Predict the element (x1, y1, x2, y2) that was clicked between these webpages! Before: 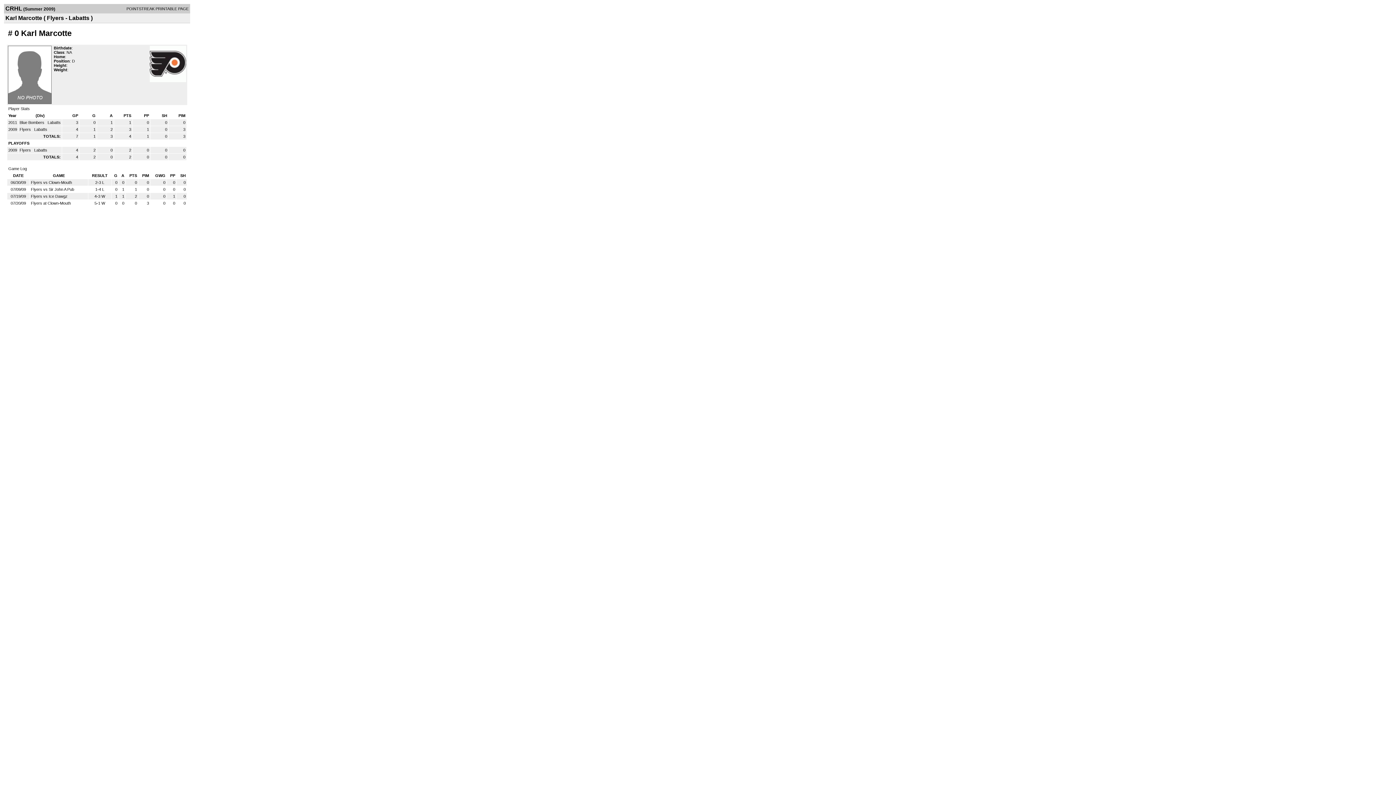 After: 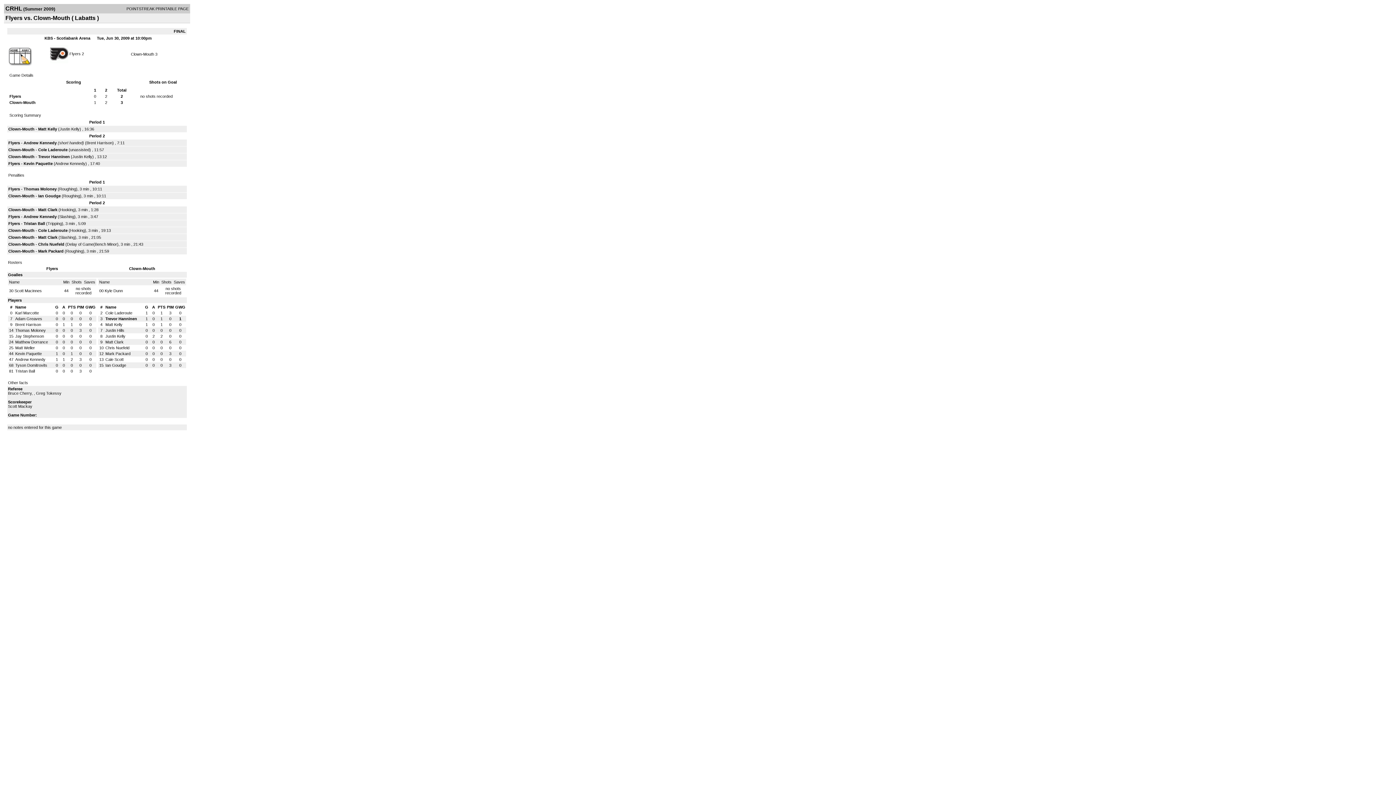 Action: bbox: (30, 180, 72, 184) label: Flyers vs Clown-Mouth